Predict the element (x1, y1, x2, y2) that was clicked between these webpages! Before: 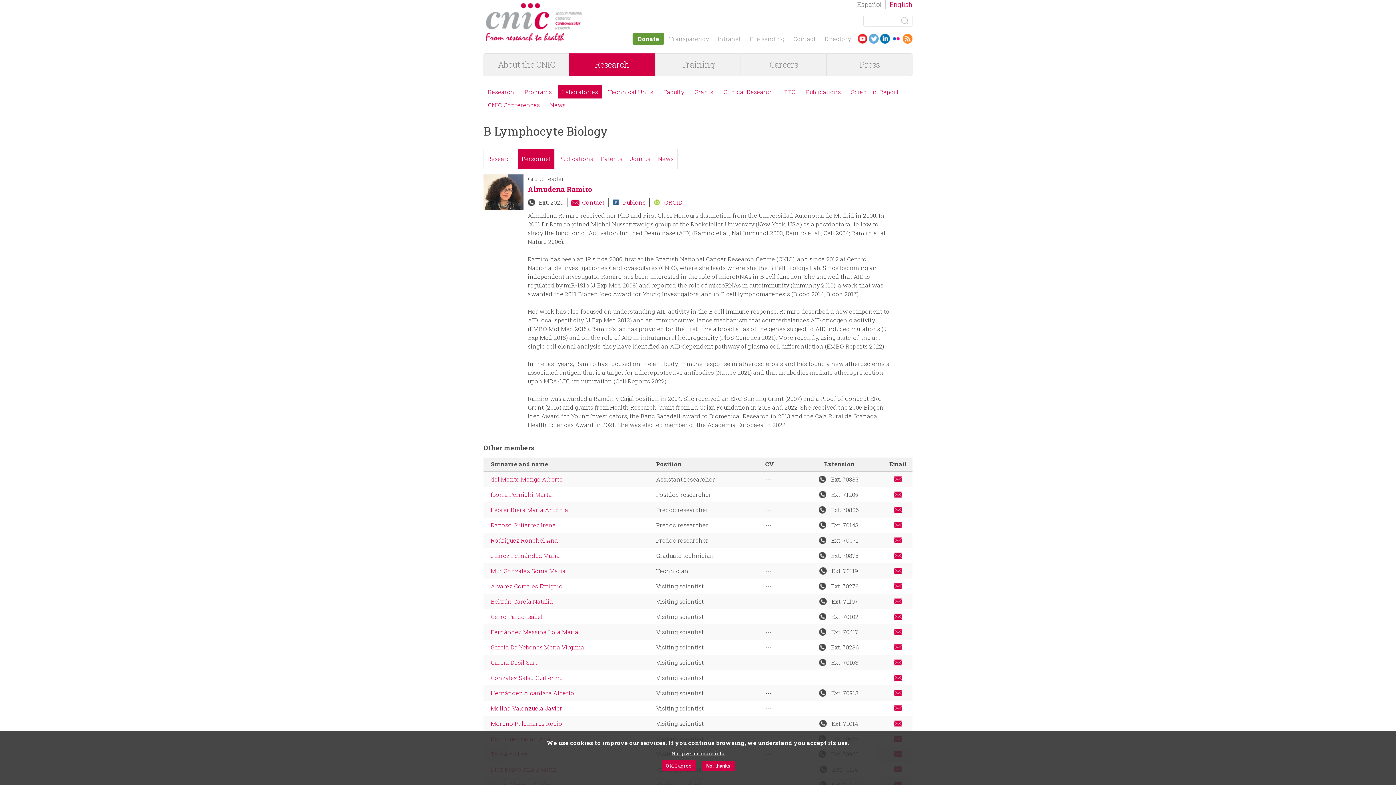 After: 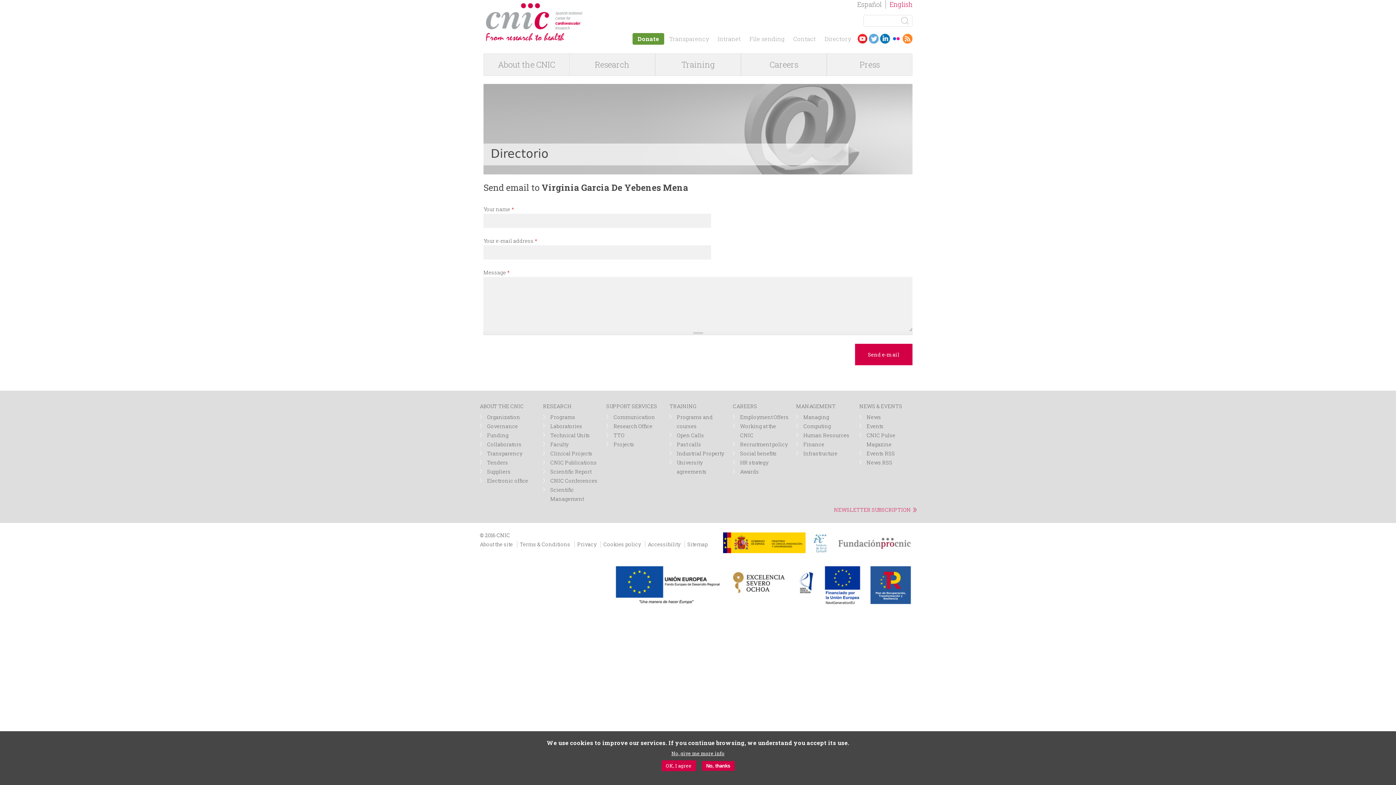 Action: label: Contact bbox: (894, 643, 902, 651)